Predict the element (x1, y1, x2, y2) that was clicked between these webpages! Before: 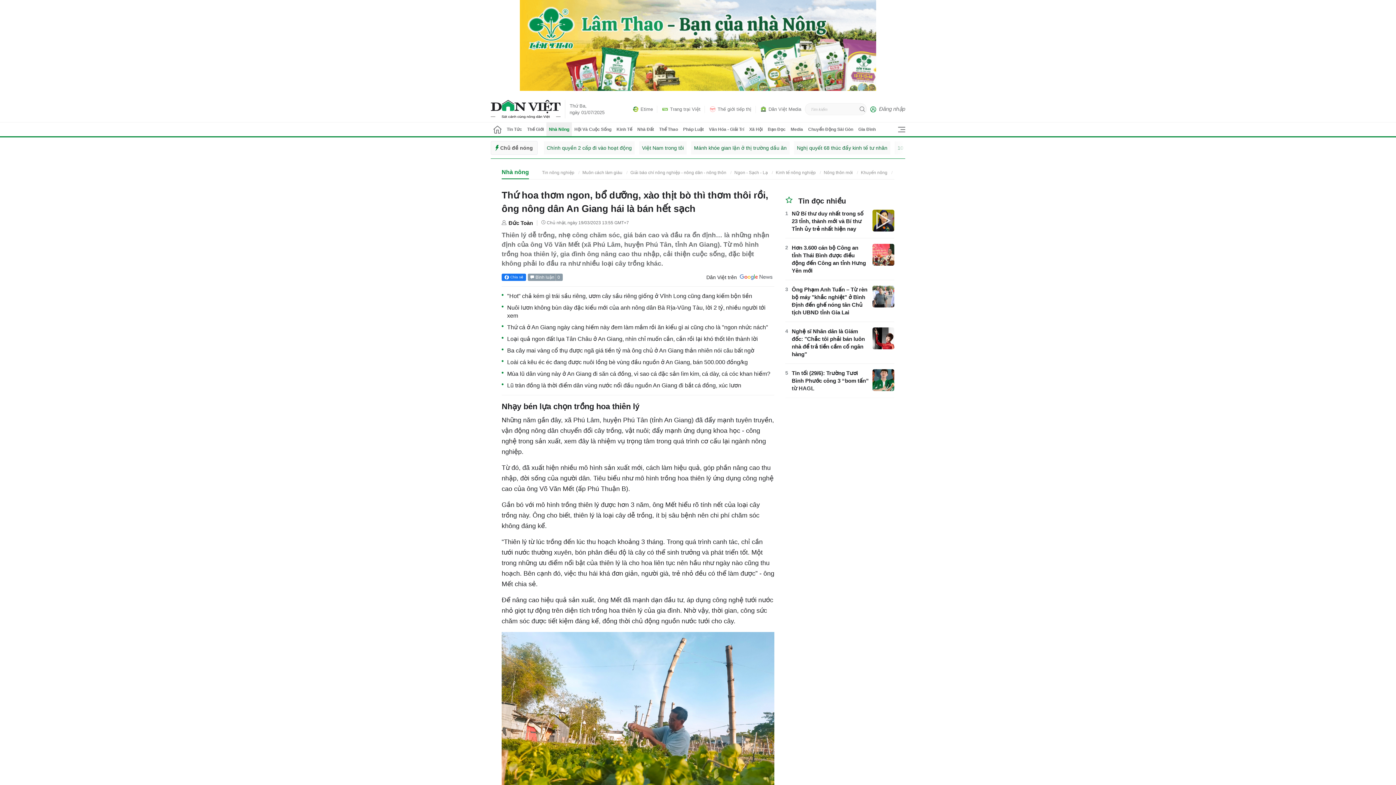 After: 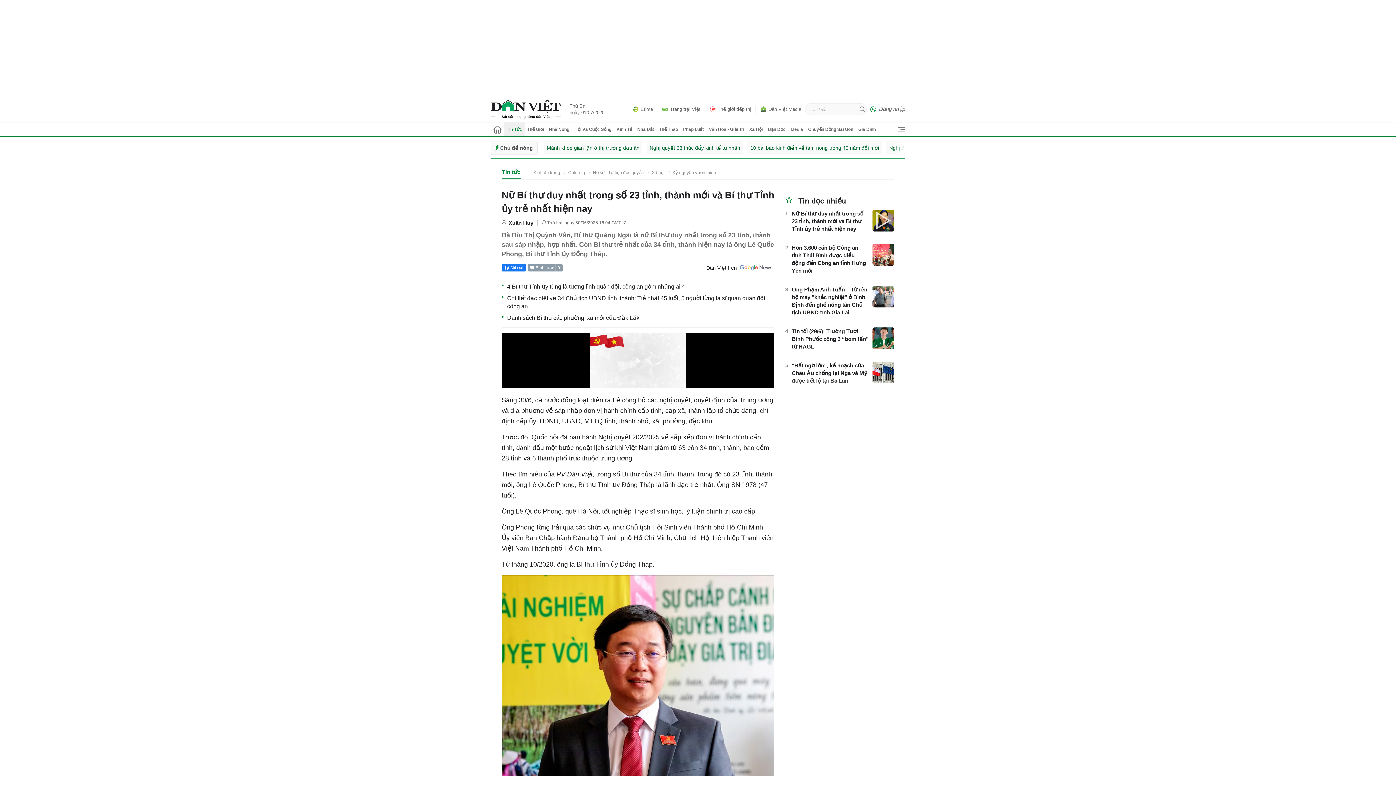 Action: bbox: (792, 209, 869, 232) label: Nữ Bí thư duy nhất trong số 23 tỉnh, thành mới và Bí thư Tỉnh ủy trẻ nhất hiện nay